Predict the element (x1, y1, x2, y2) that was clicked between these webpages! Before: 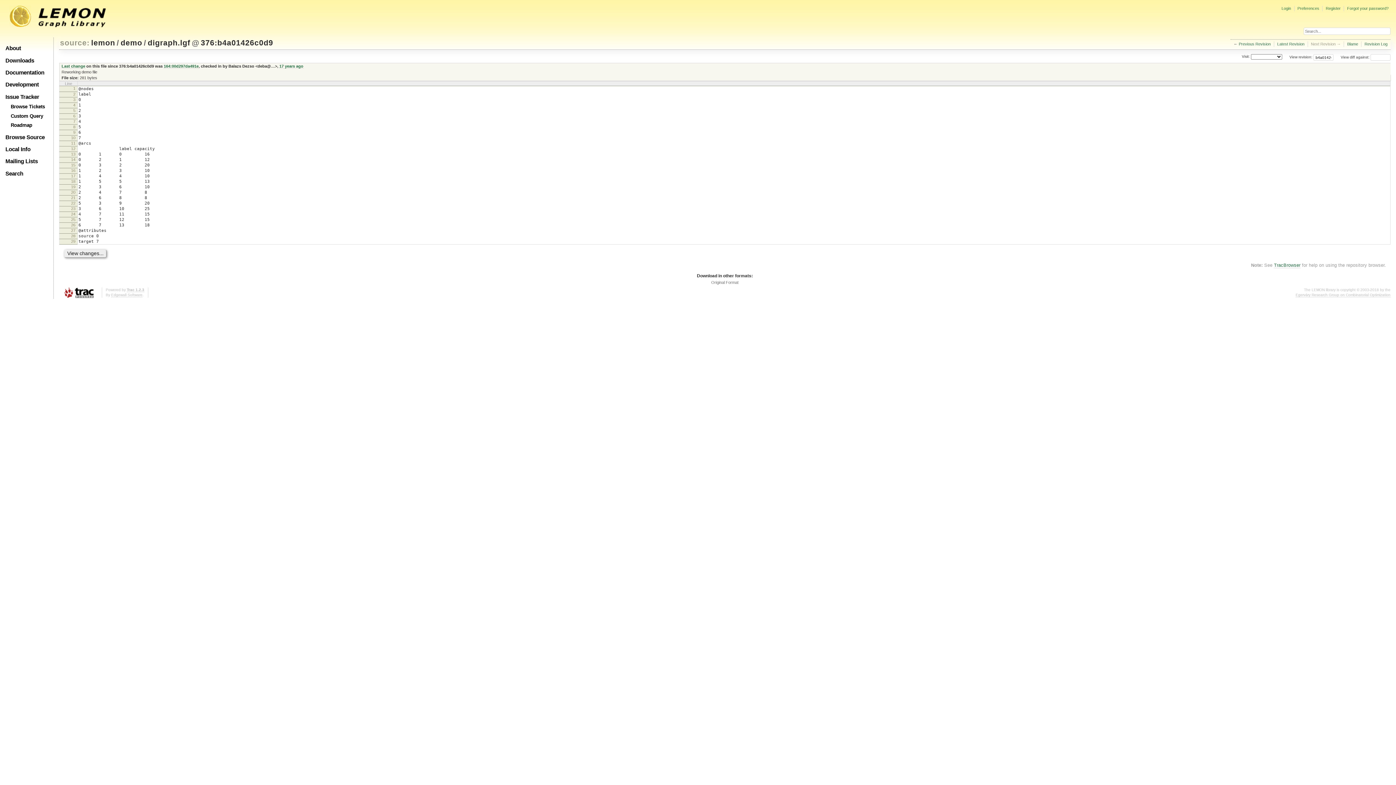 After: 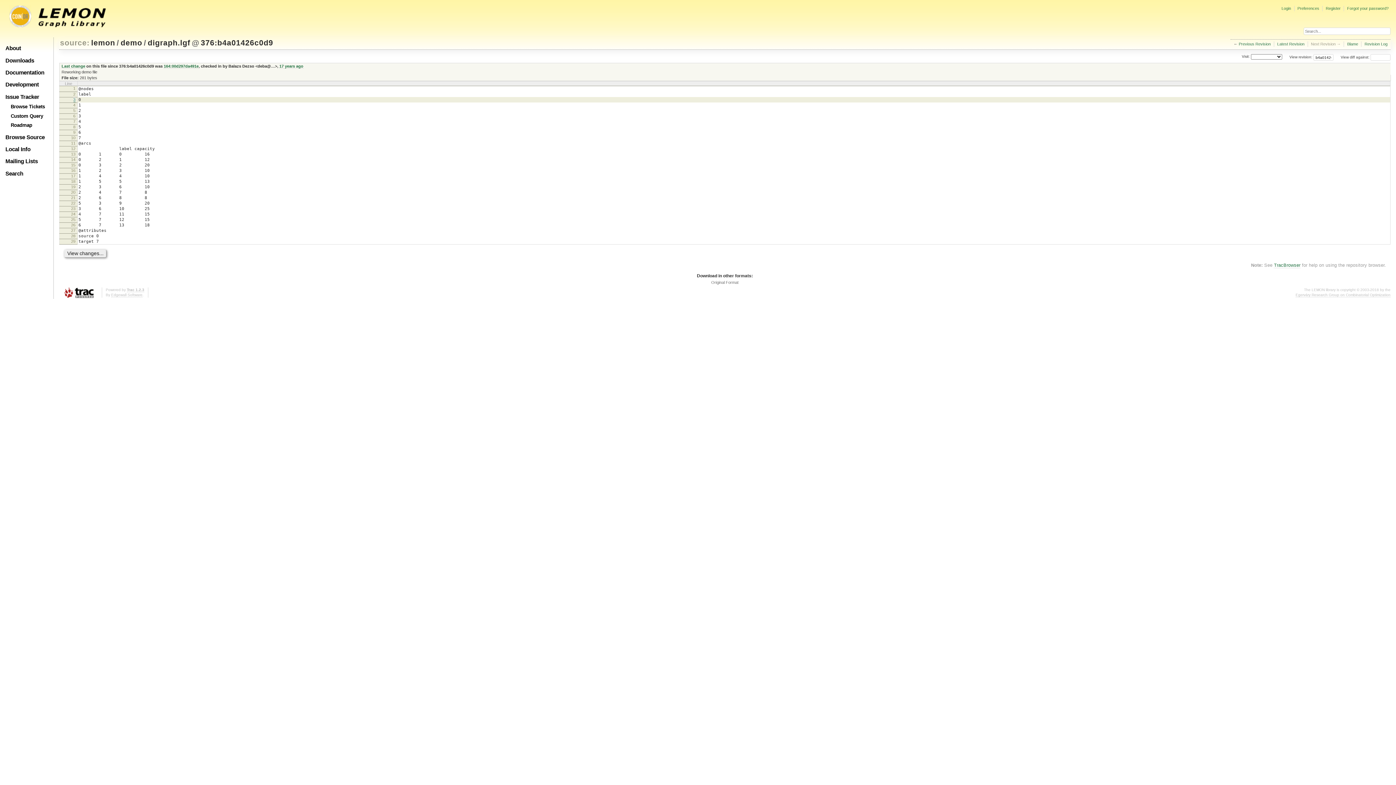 Action: bbox: (73, 97, 75, 101) label: 3